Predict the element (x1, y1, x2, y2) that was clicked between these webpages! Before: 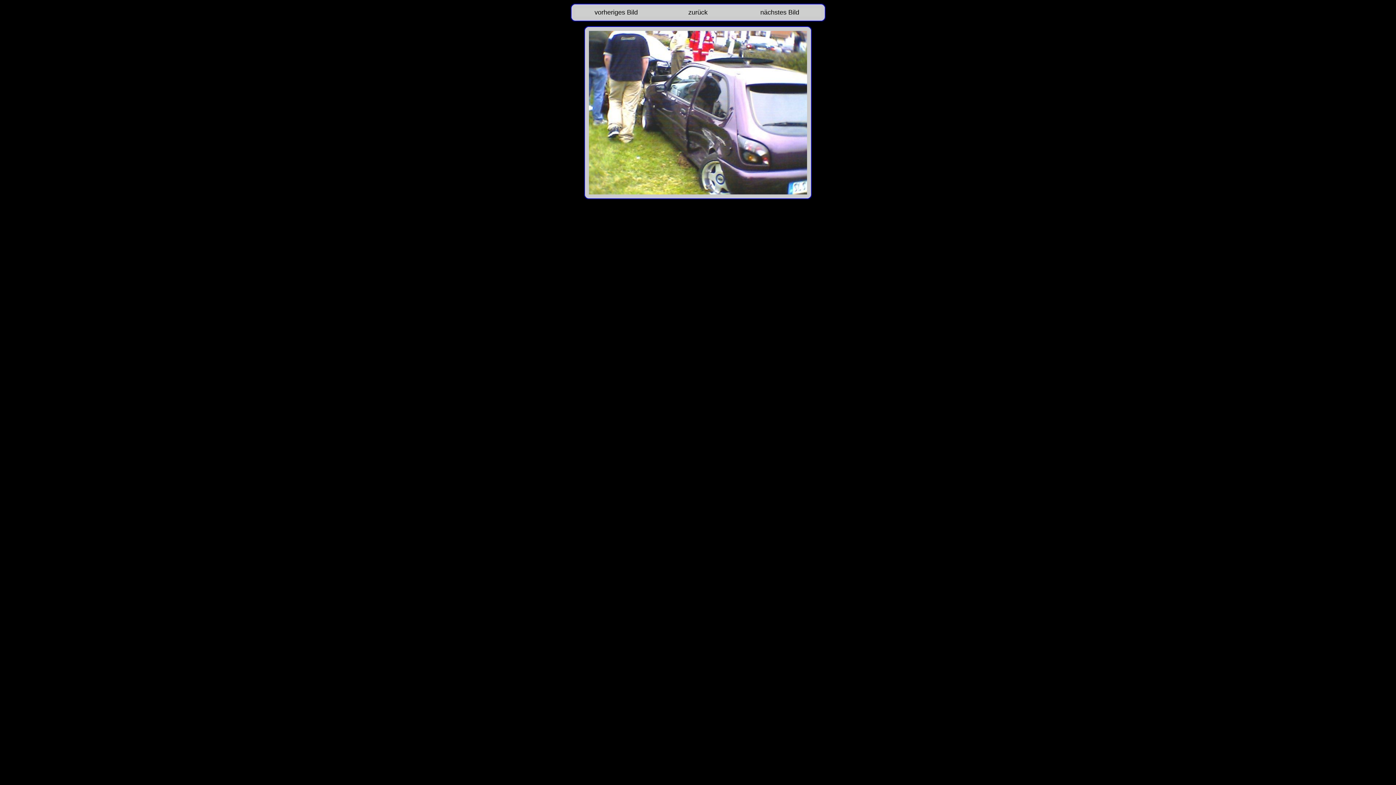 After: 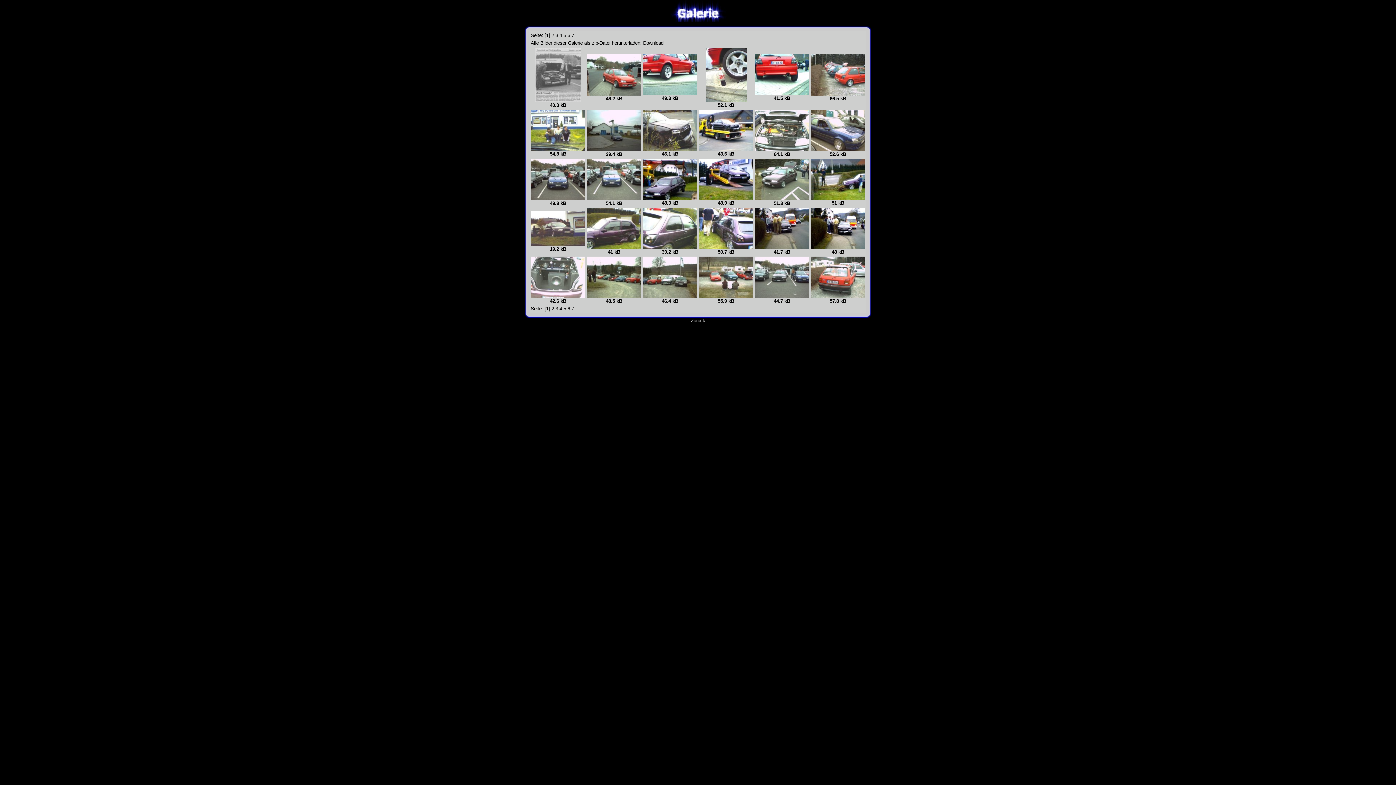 Action: bbox: (688, 8, 707, 16) label: zurück